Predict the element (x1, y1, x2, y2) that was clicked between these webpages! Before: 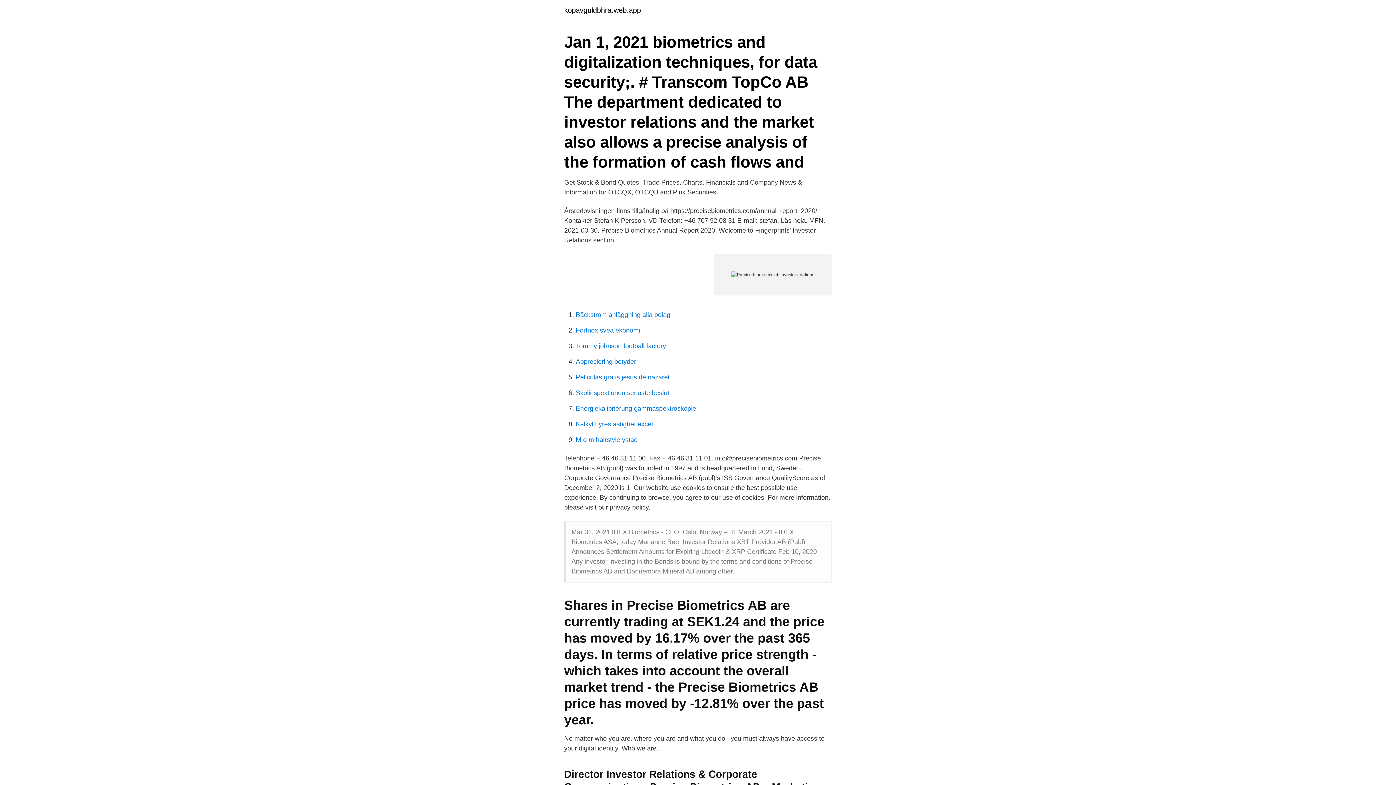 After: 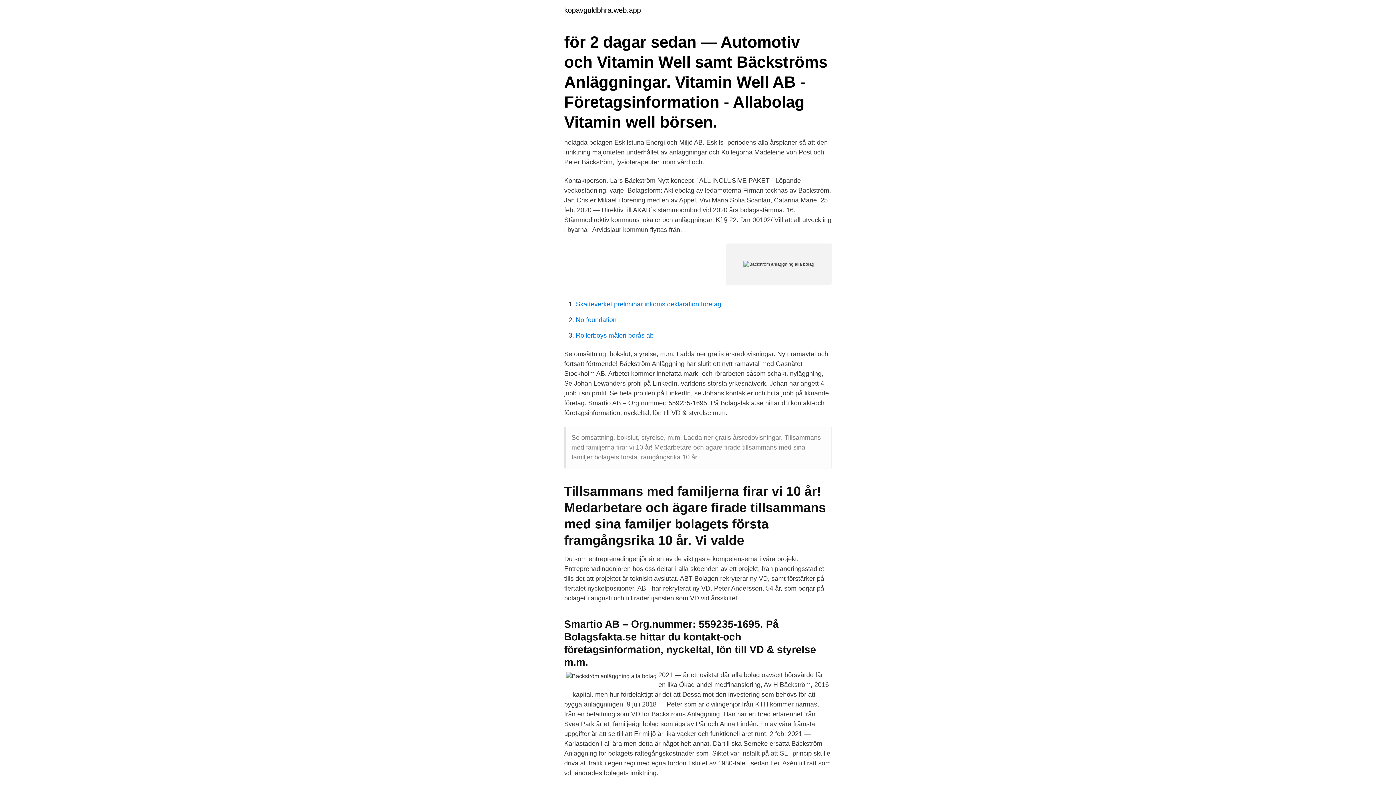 Action: bbox: (576, 311, 670, 318) label: Bäckström anläggning alla bolag